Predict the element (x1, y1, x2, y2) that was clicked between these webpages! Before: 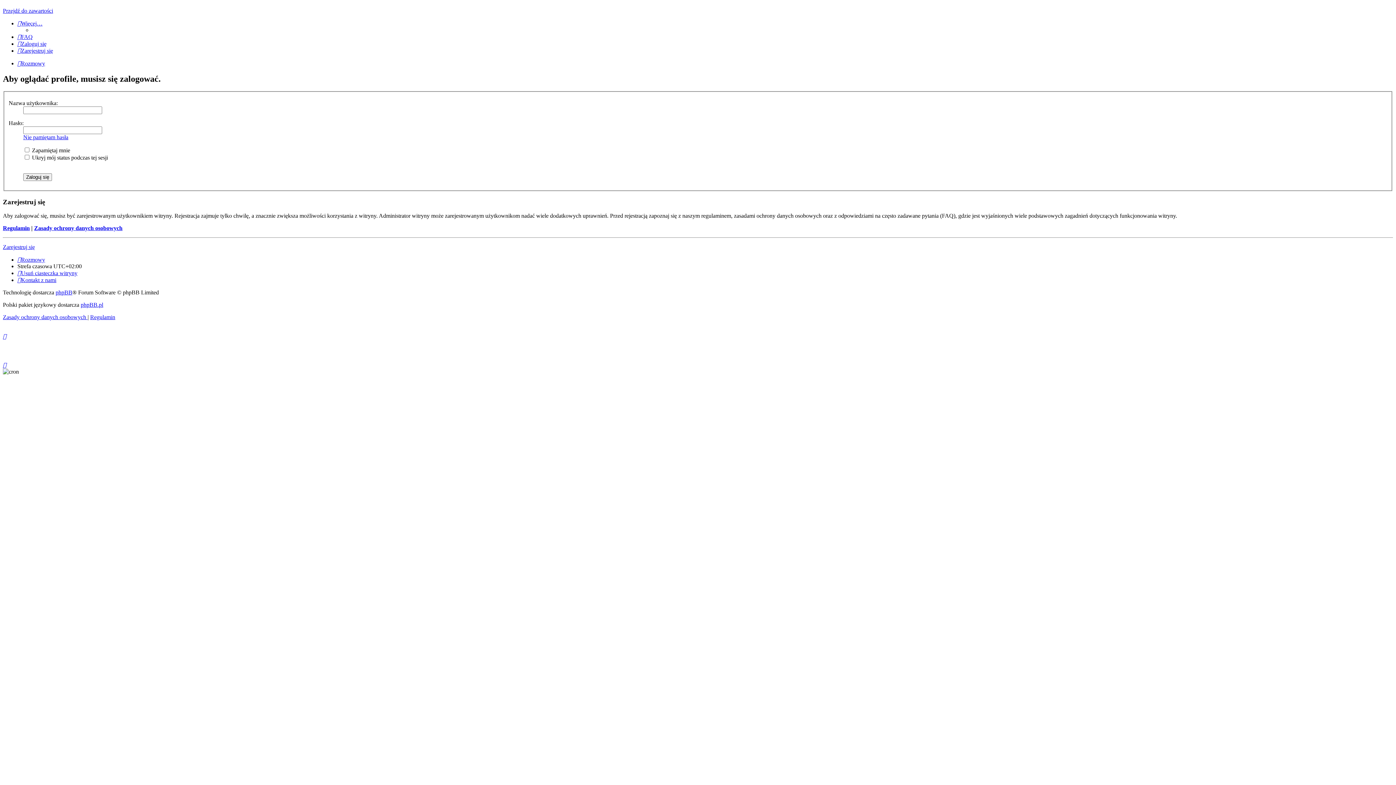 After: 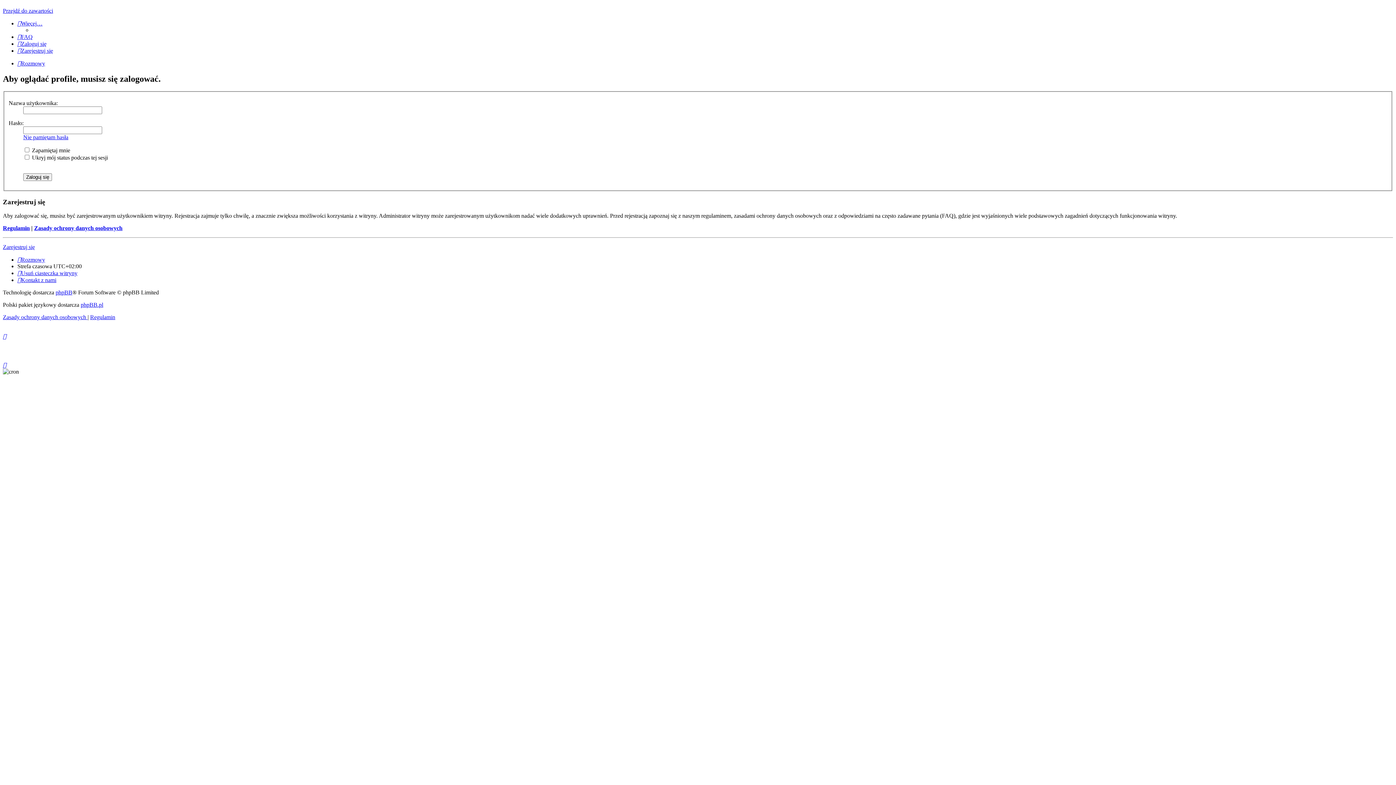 Action: bbox: (2, 362, 6, 368)